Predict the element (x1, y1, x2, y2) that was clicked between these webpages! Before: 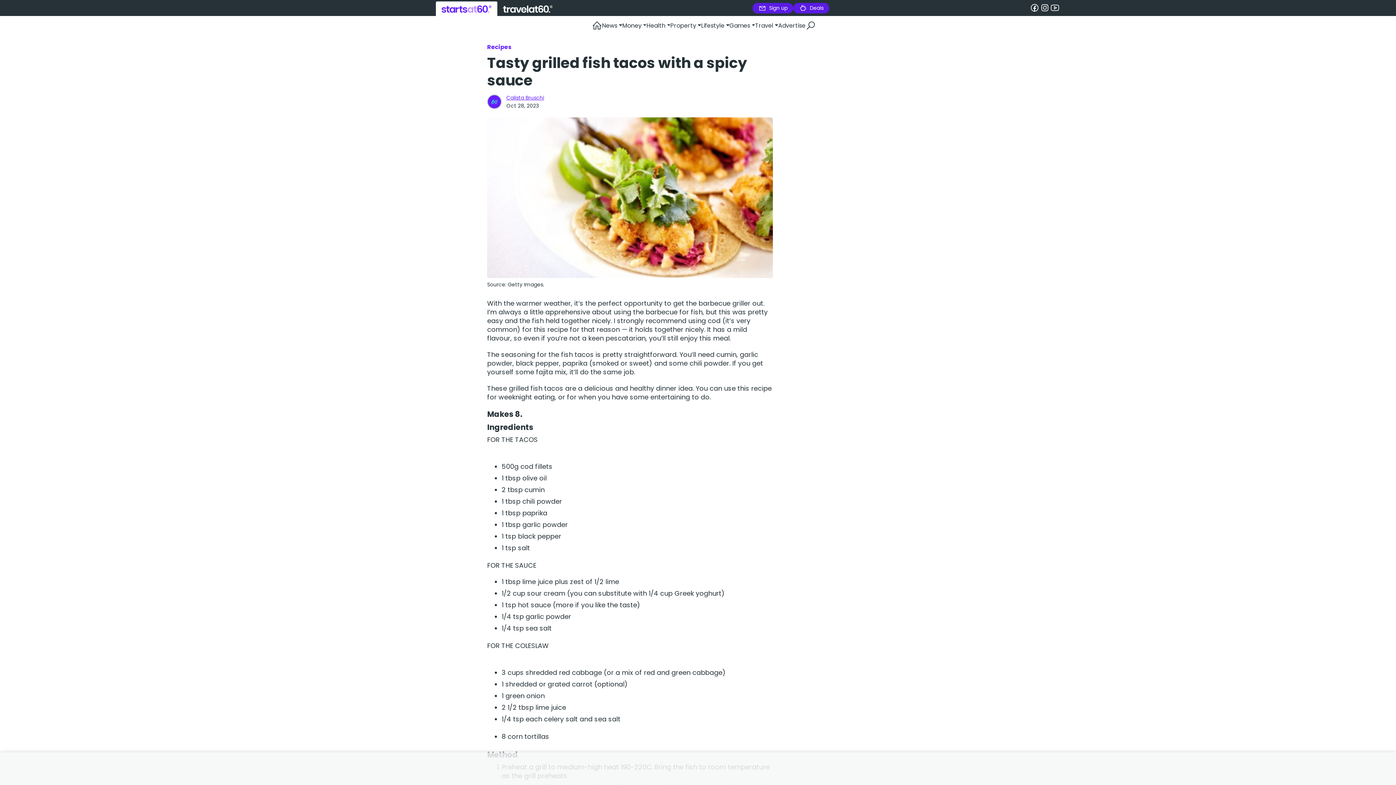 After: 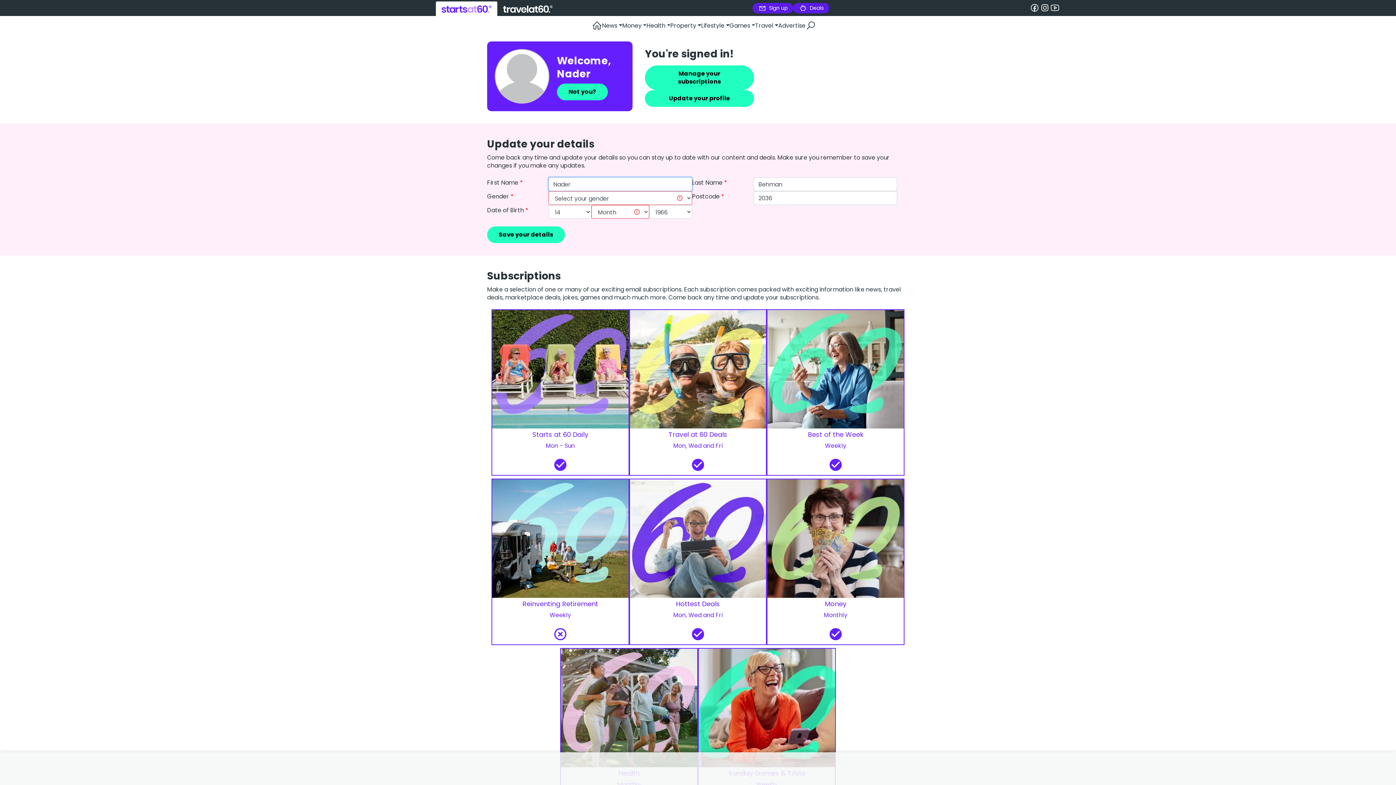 Action: bbox: (752, 2, 793, 13) label: Sign up